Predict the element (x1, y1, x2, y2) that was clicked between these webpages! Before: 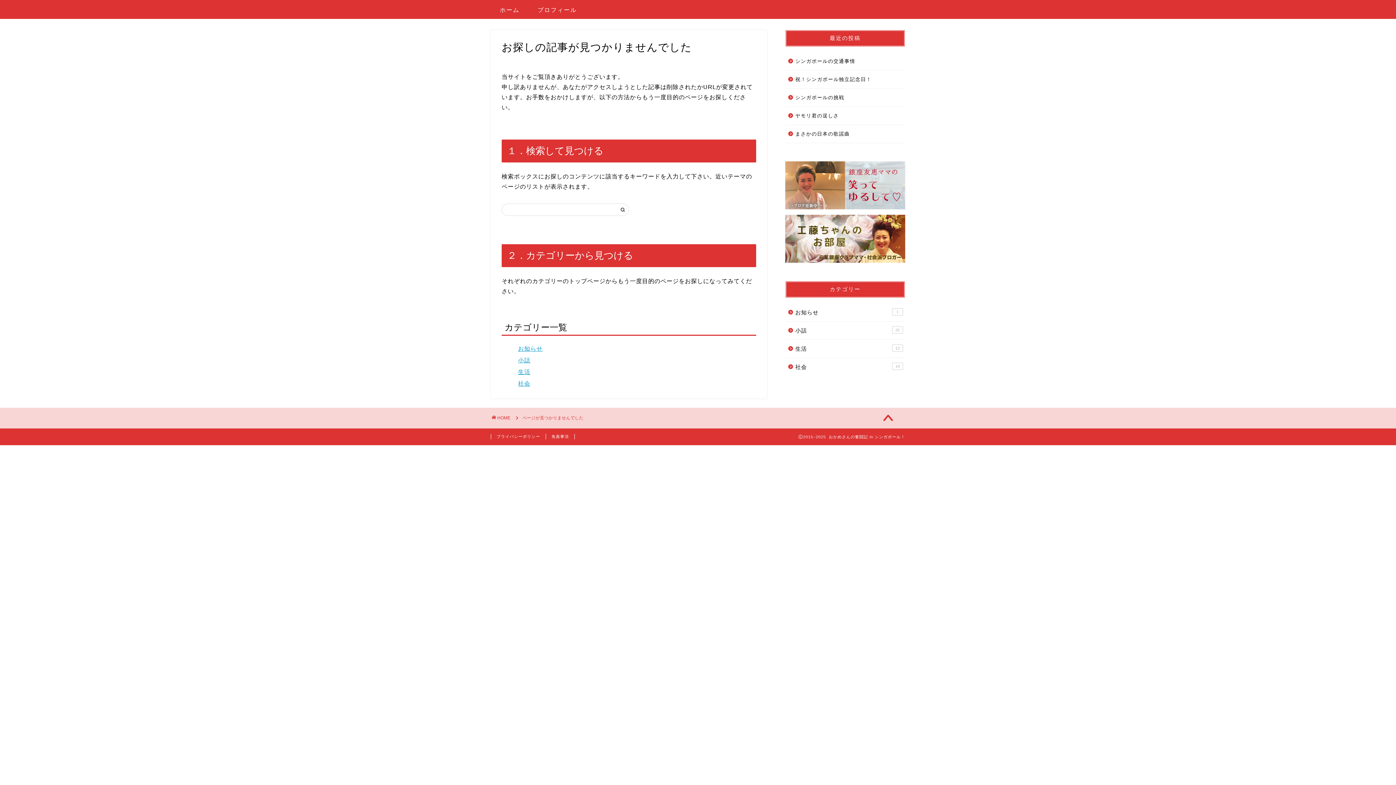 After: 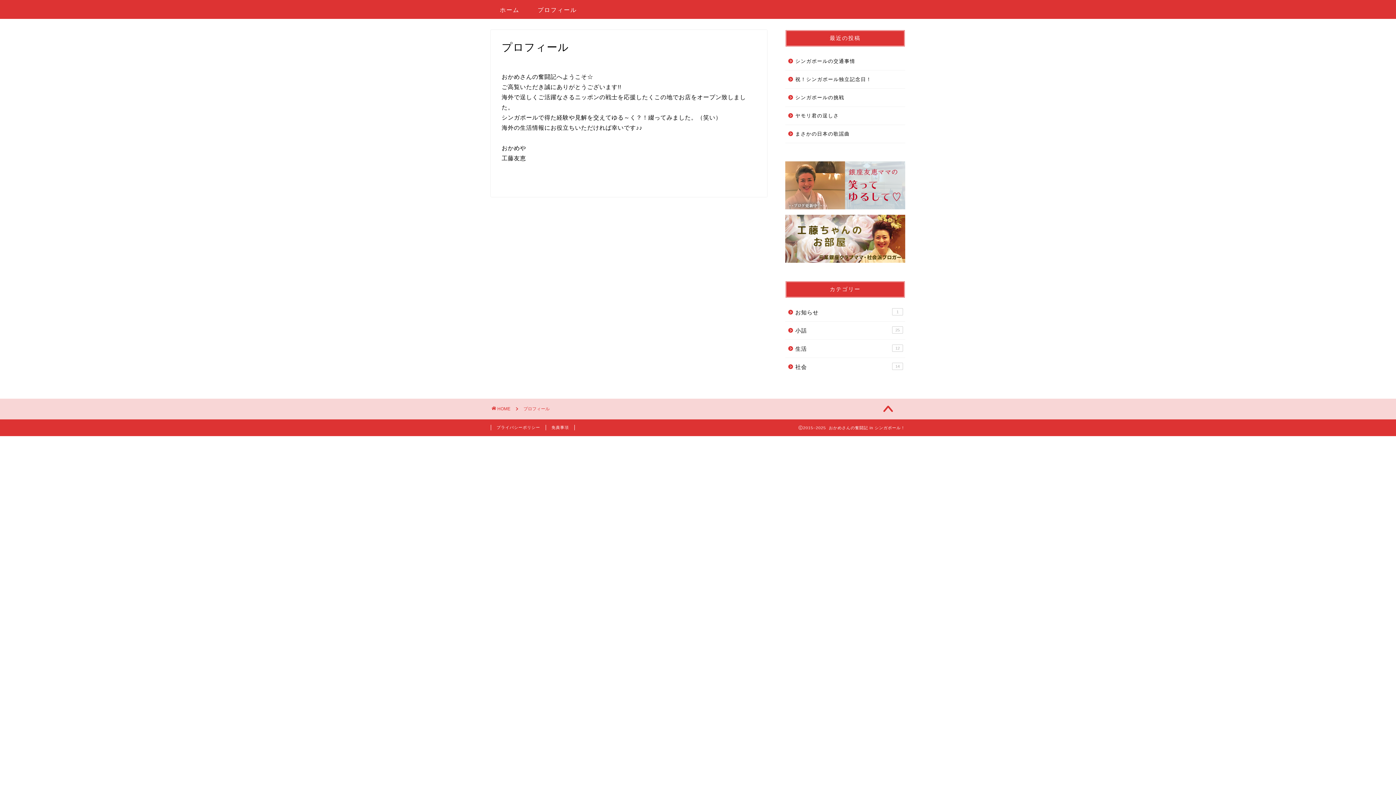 Action: bbox: (528, 4, 586, 18) label: プロフィール